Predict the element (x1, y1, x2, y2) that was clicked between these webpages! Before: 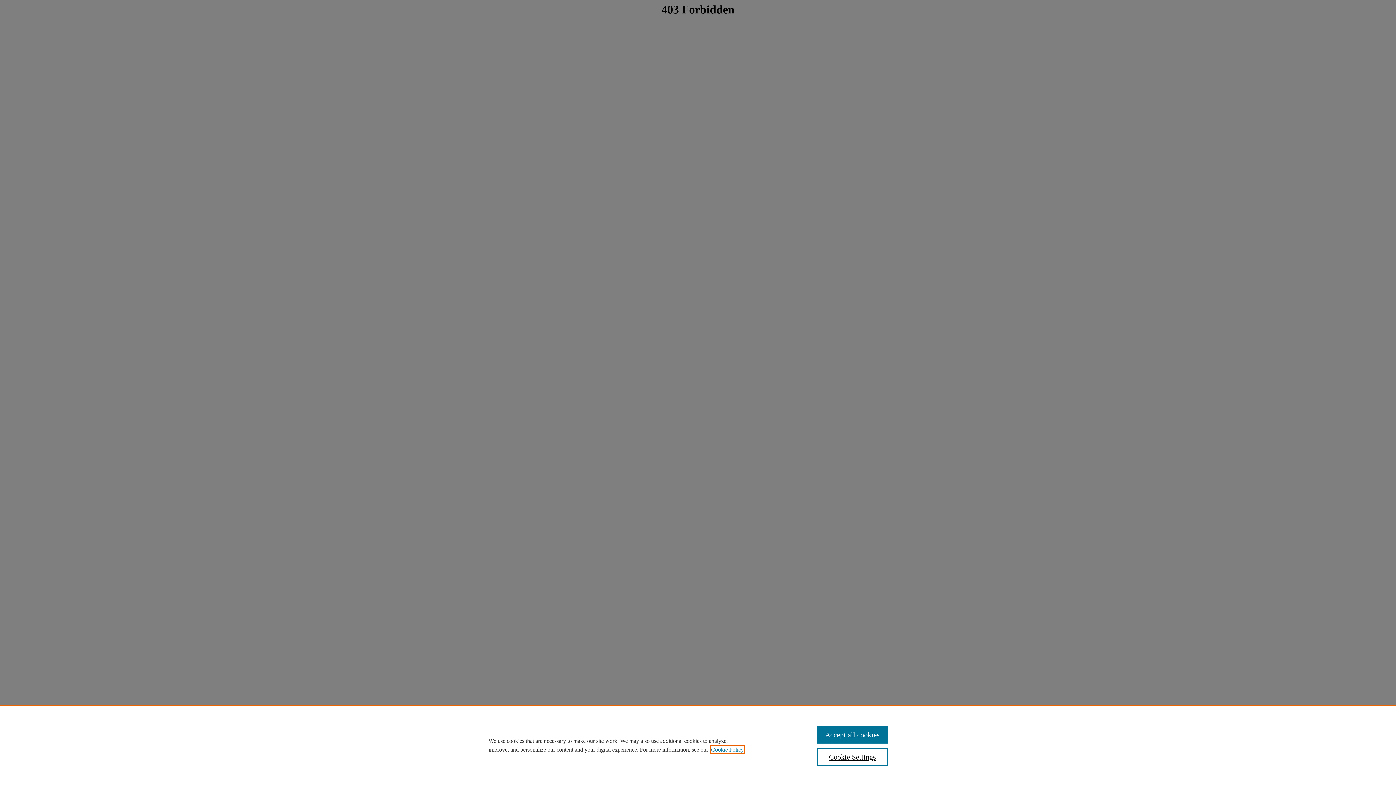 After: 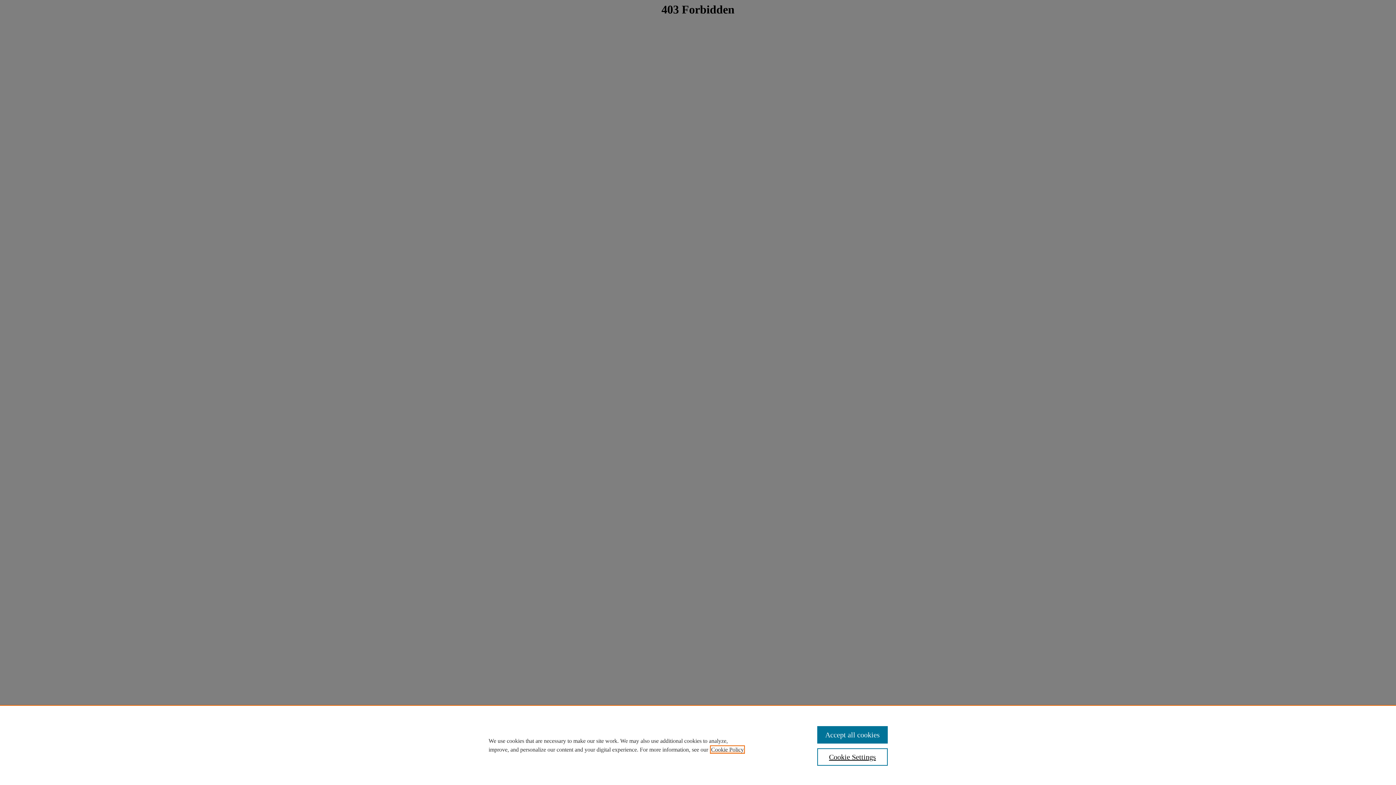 Action: label: , opens in a new tab bbox: (711, 746, 744, 753)